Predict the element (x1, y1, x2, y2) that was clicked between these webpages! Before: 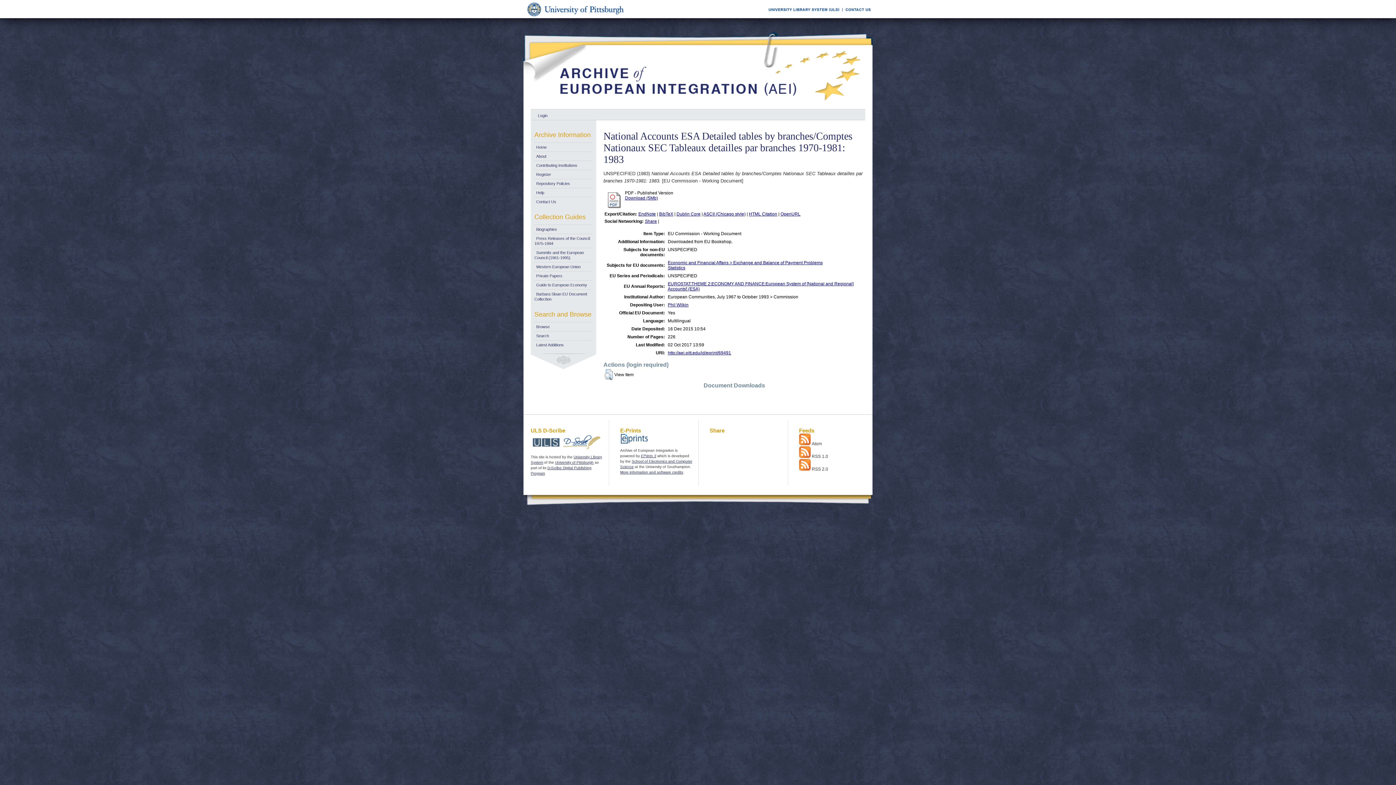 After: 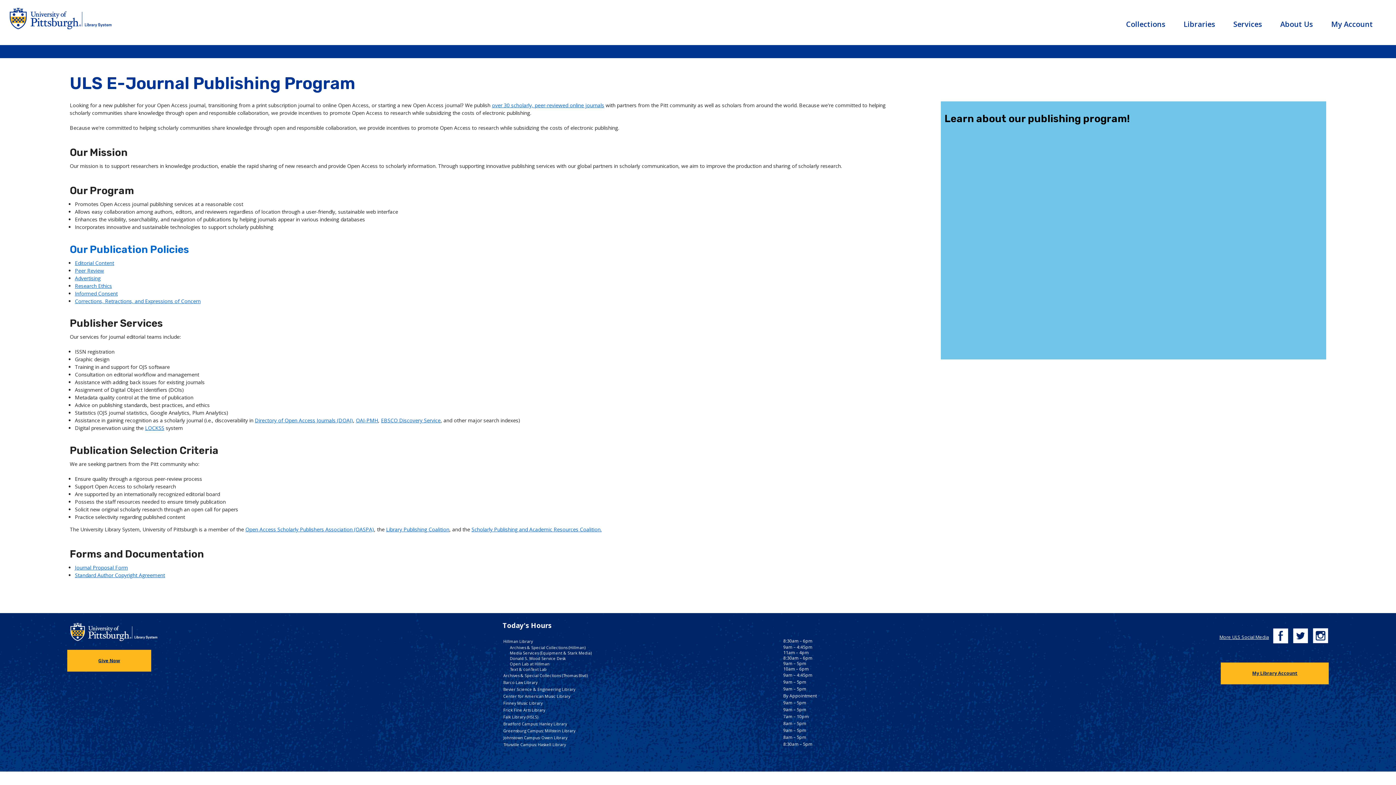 Action: bbox: (530, 447, 602, 451)